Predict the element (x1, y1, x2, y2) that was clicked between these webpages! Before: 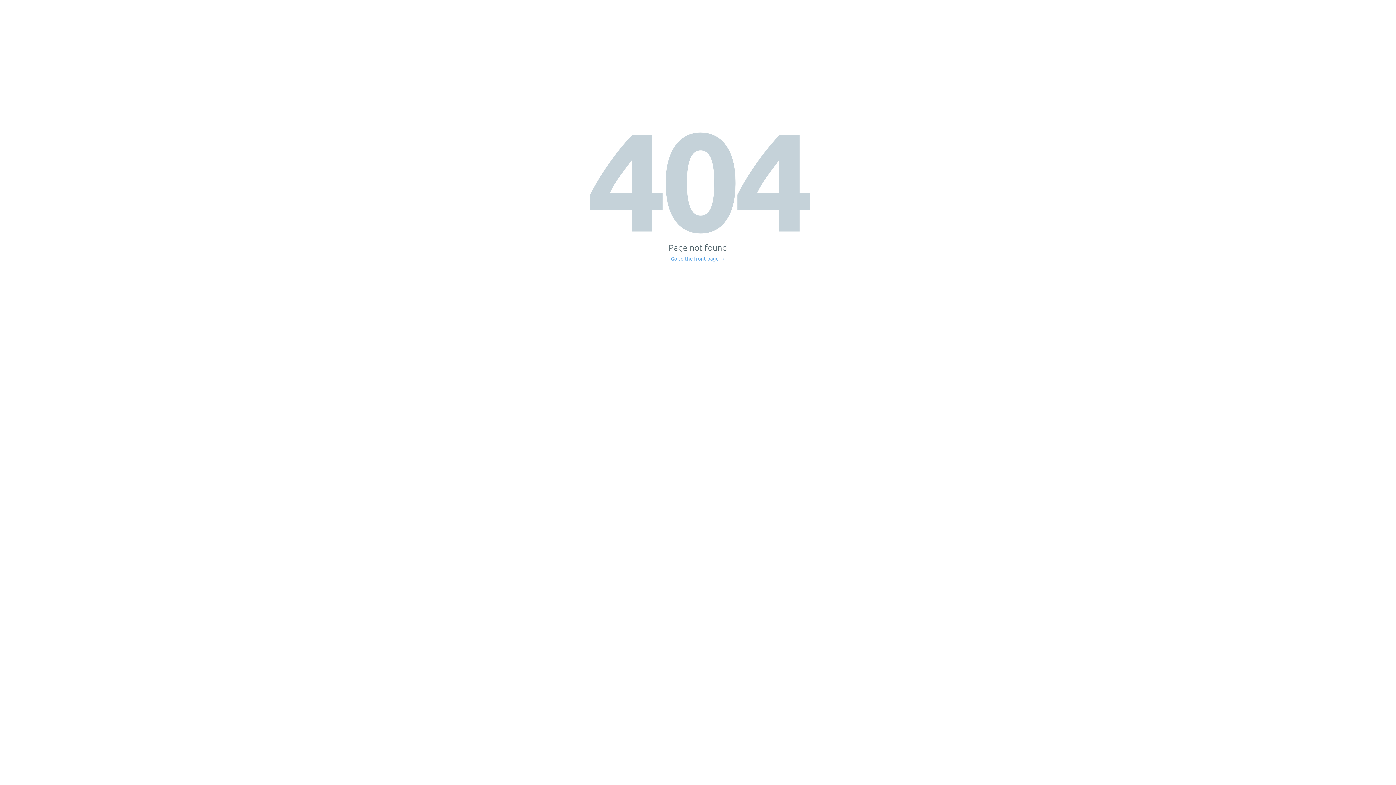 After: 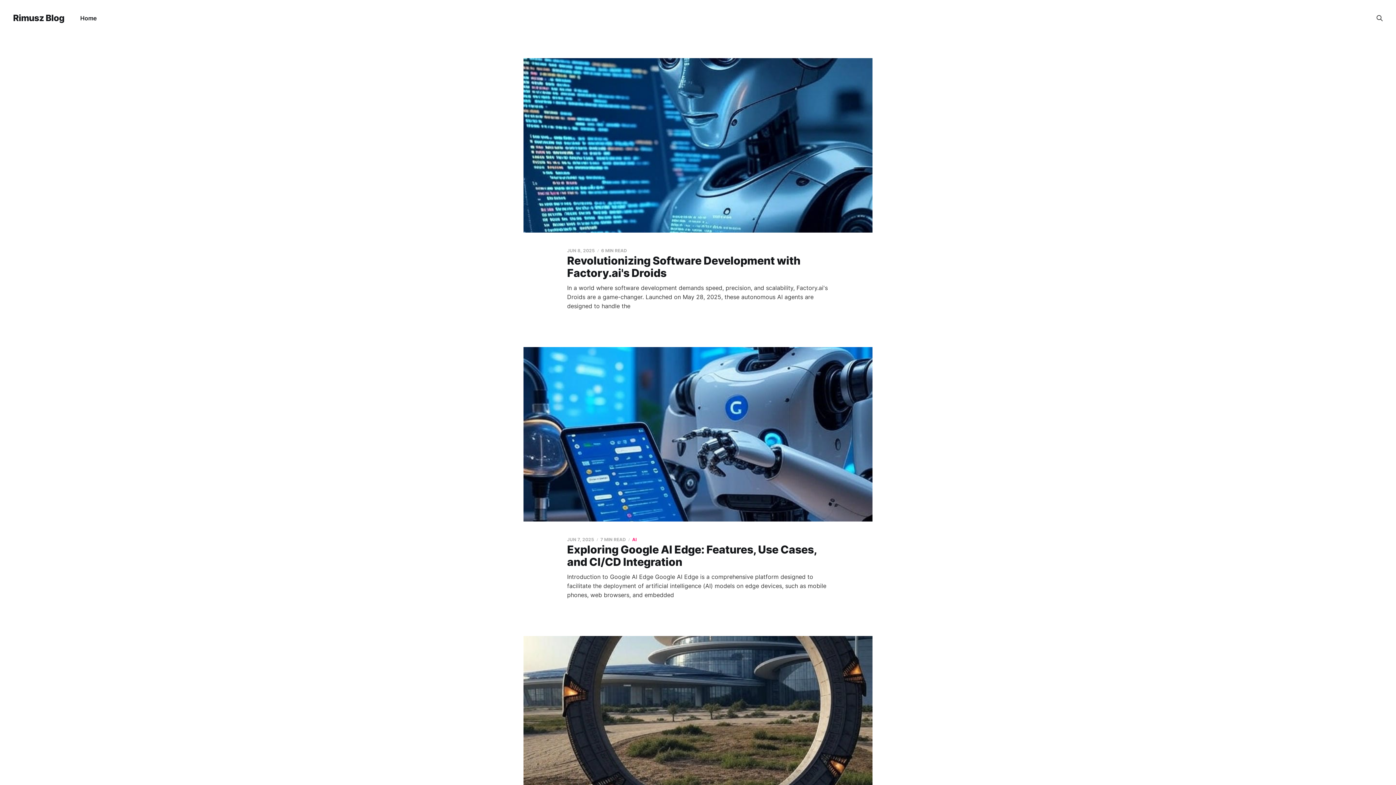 Action: label: Go to the front page → bbox: (671, 256, 725, 261)